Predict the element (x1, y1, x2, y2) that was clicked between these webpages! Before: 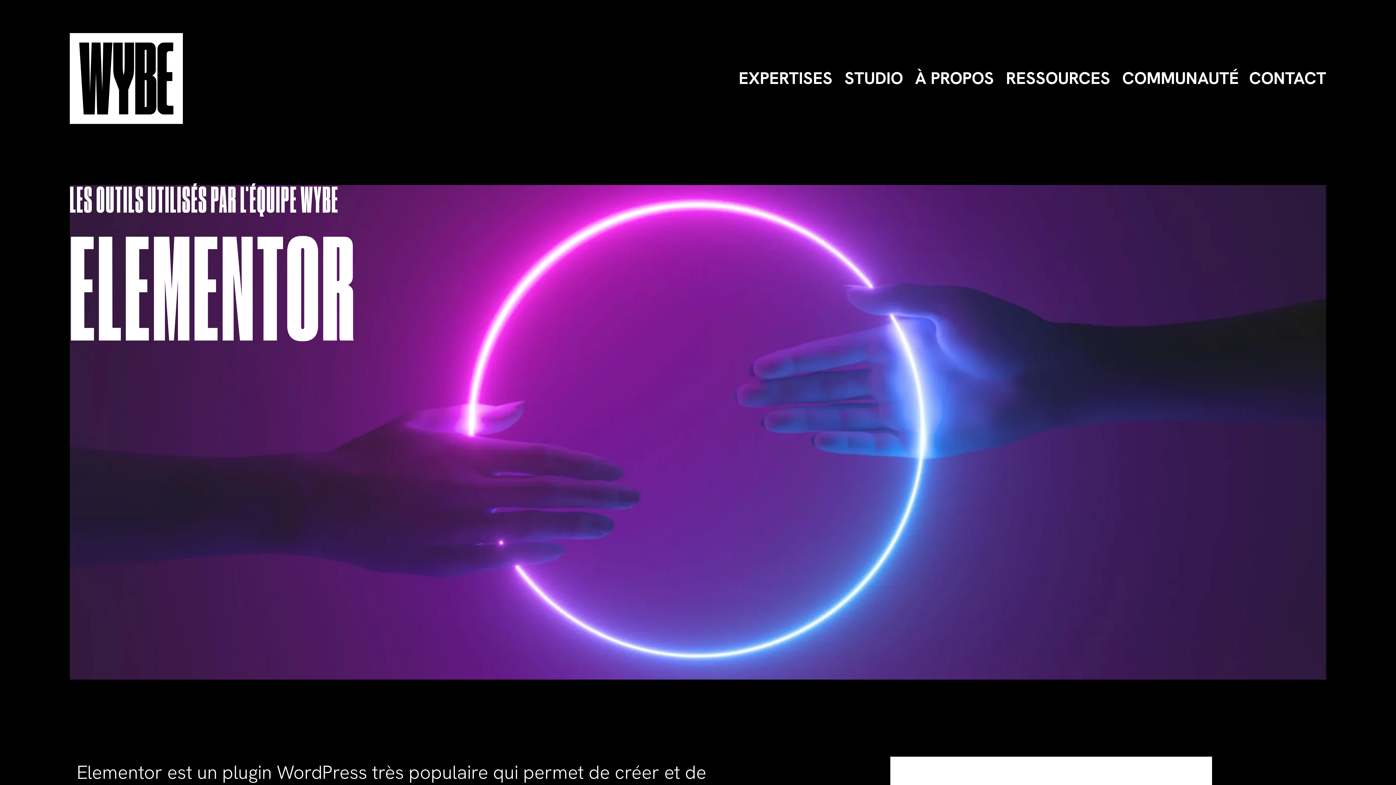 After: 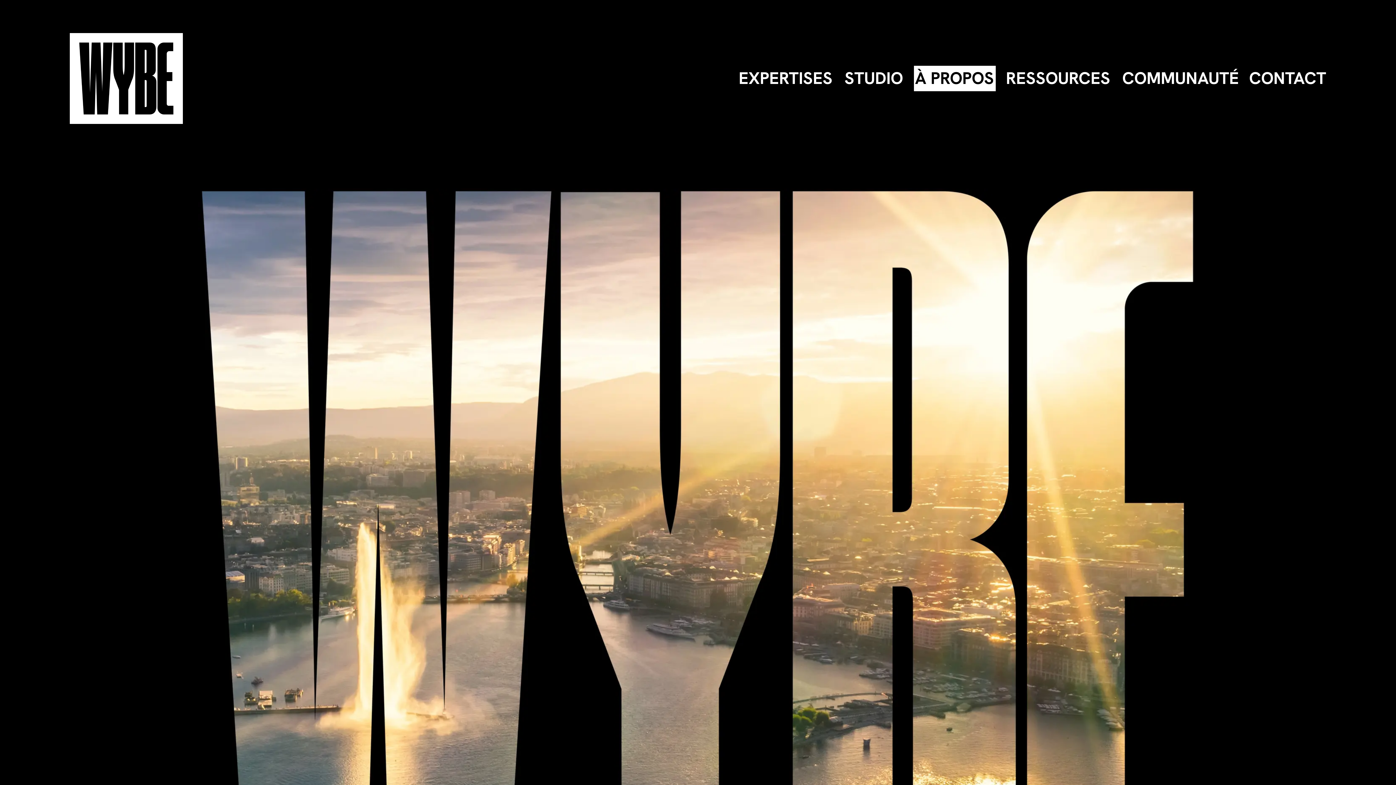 Action: bbox: (915, 65, 994, 91) label: À PROPOS